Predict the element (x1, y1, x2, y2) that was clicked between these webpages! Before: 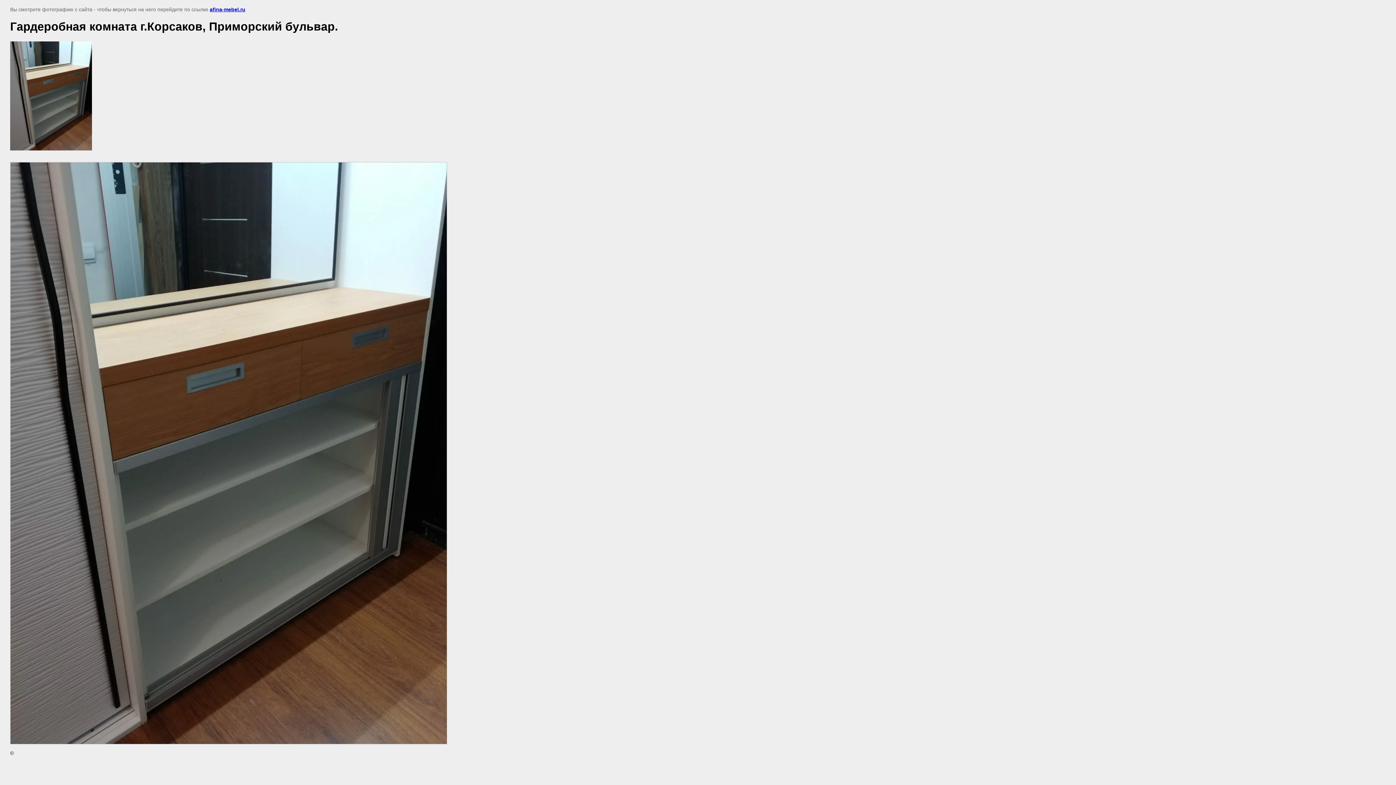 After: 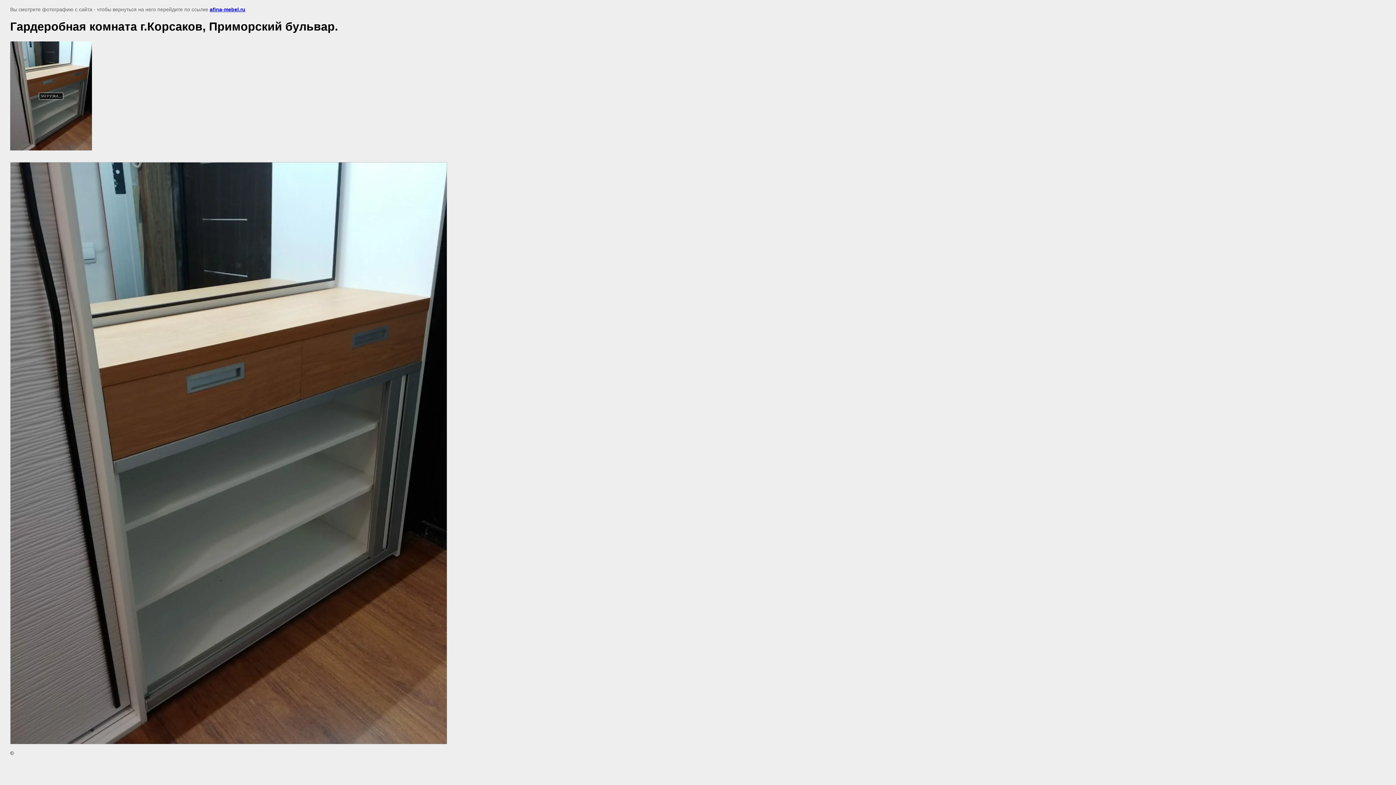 Action: bbox: (10, 145, 92, 151)